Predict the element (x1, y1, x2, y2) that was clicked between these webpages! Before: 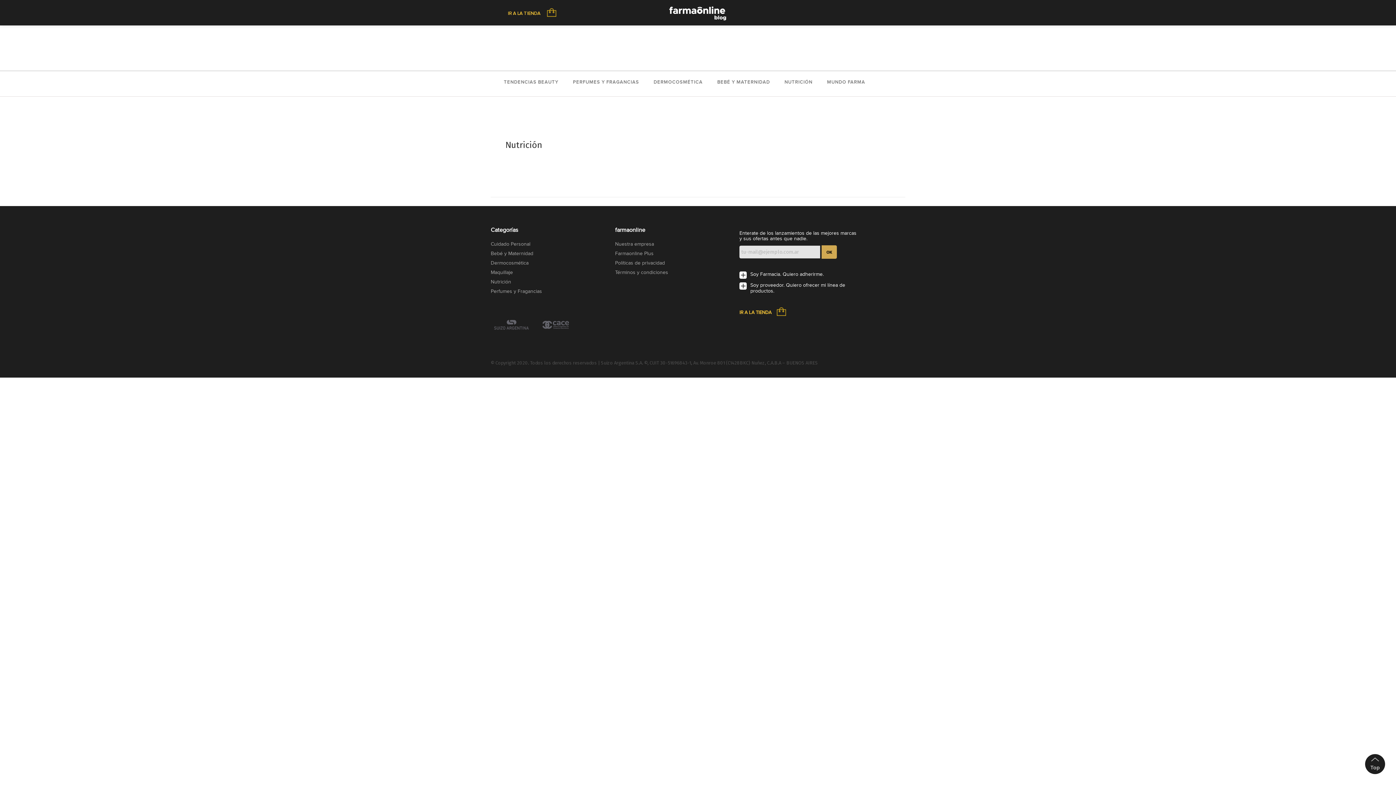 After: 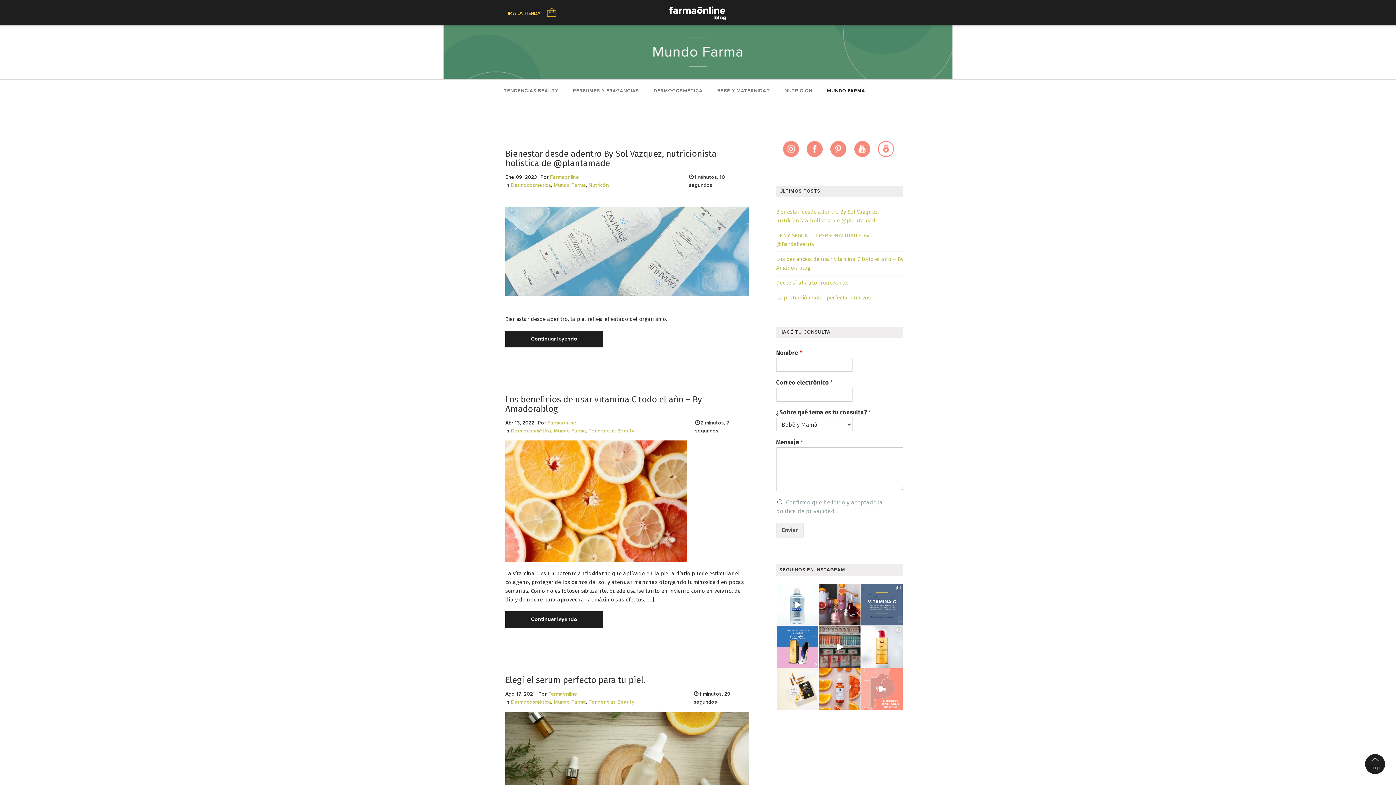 Action: label: MUNDO FARMA bbox: (827, 78, 865, 86)